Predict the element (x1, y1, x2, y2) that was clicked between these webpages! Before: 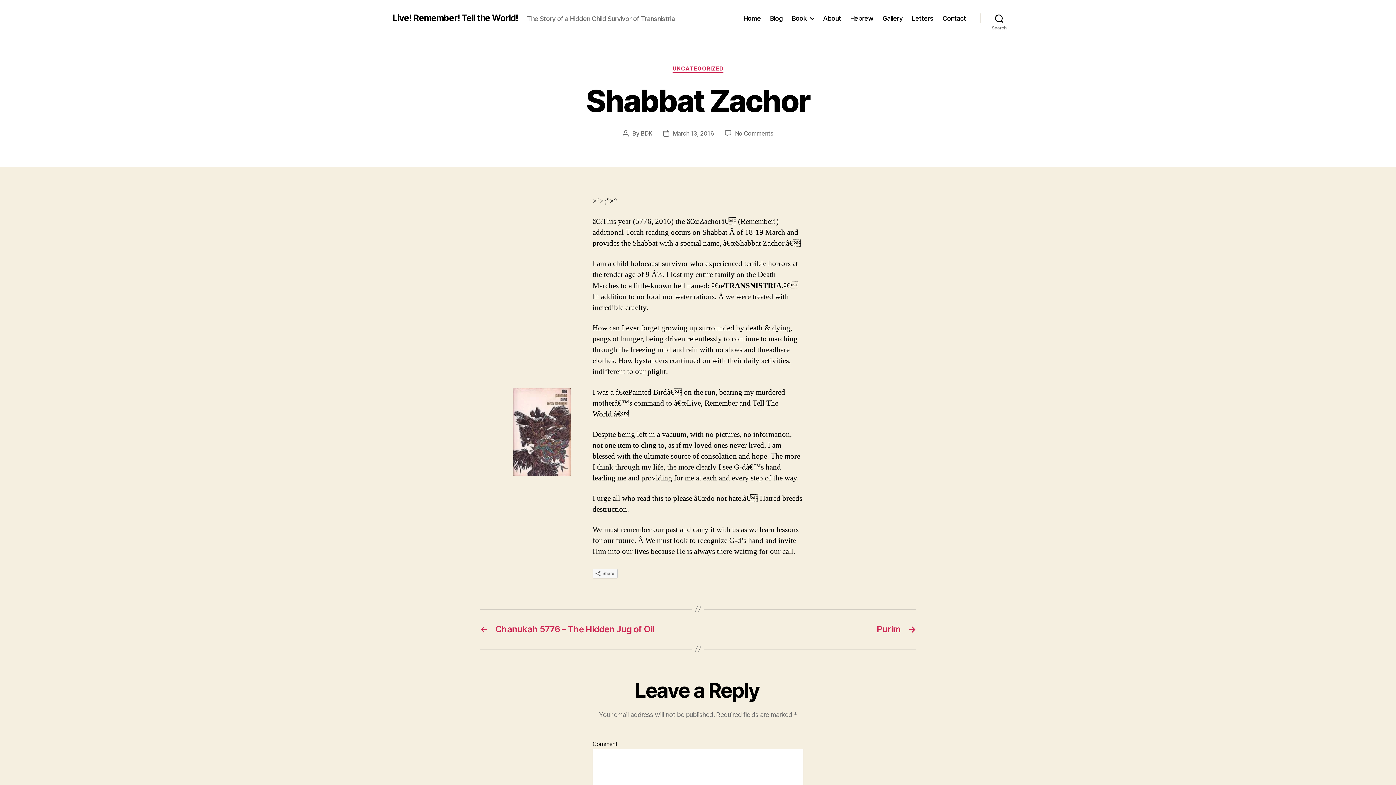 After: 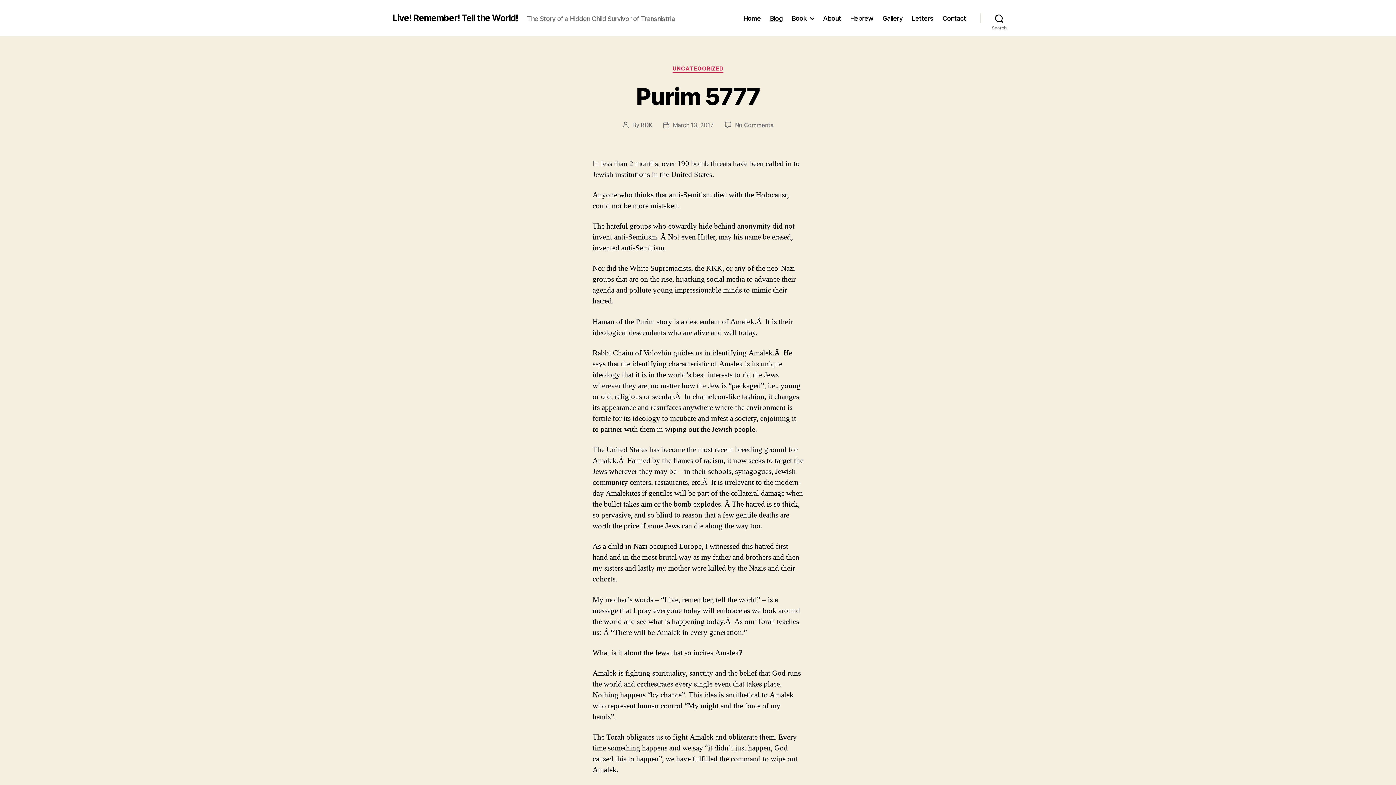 Action: bbox: (770, 14, 782, 22) label: Blog